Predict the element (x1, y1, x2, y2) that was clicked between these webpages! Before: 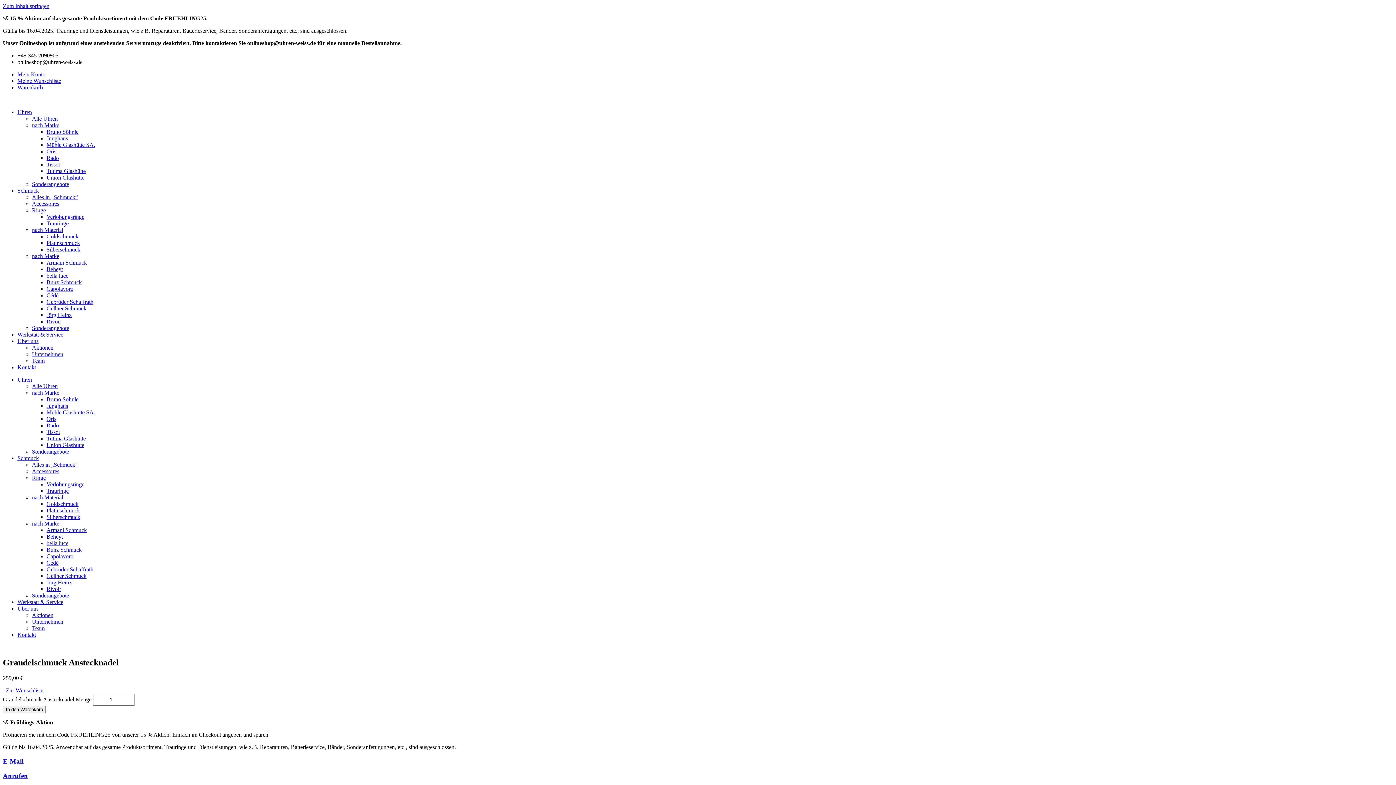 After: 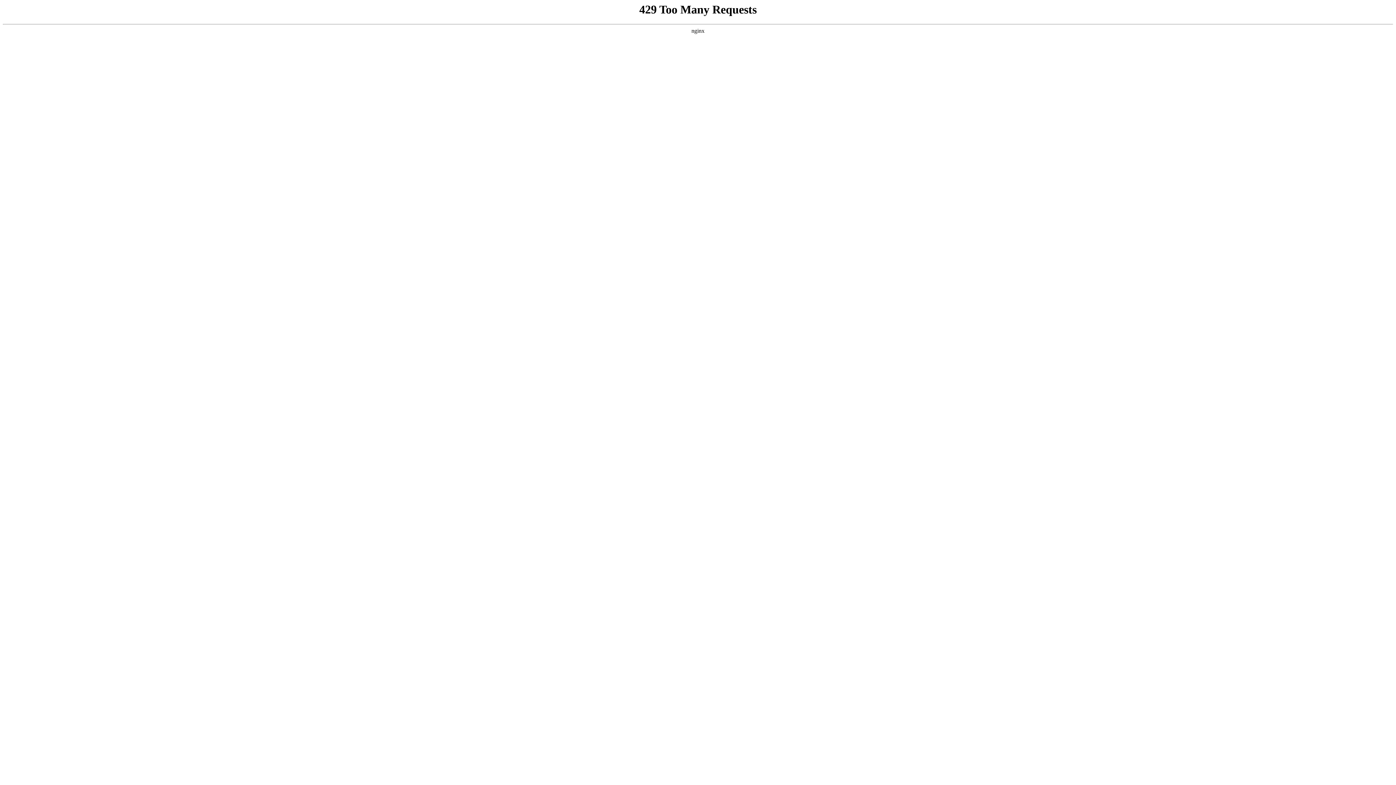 Action: label: Trauringe bbox: (46, 488, 68, 494)